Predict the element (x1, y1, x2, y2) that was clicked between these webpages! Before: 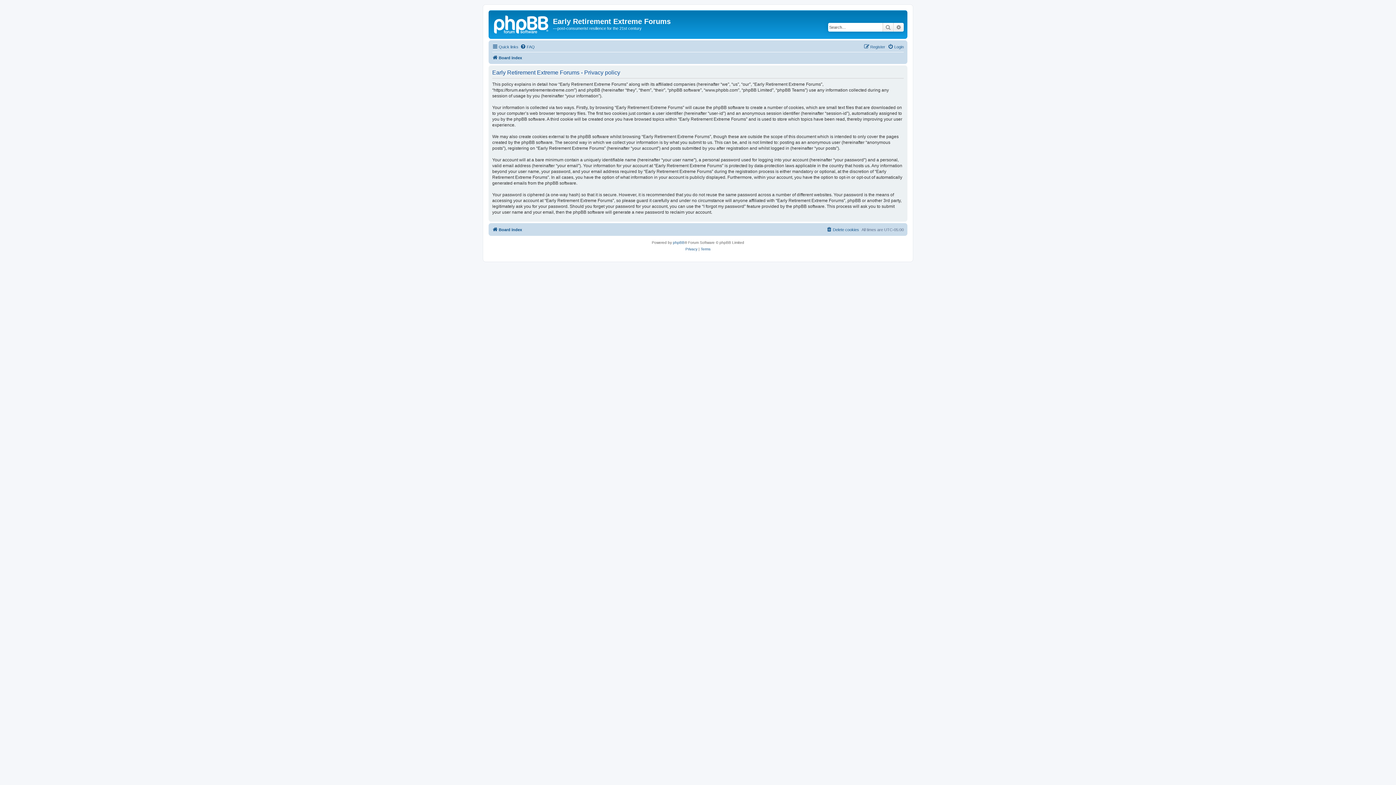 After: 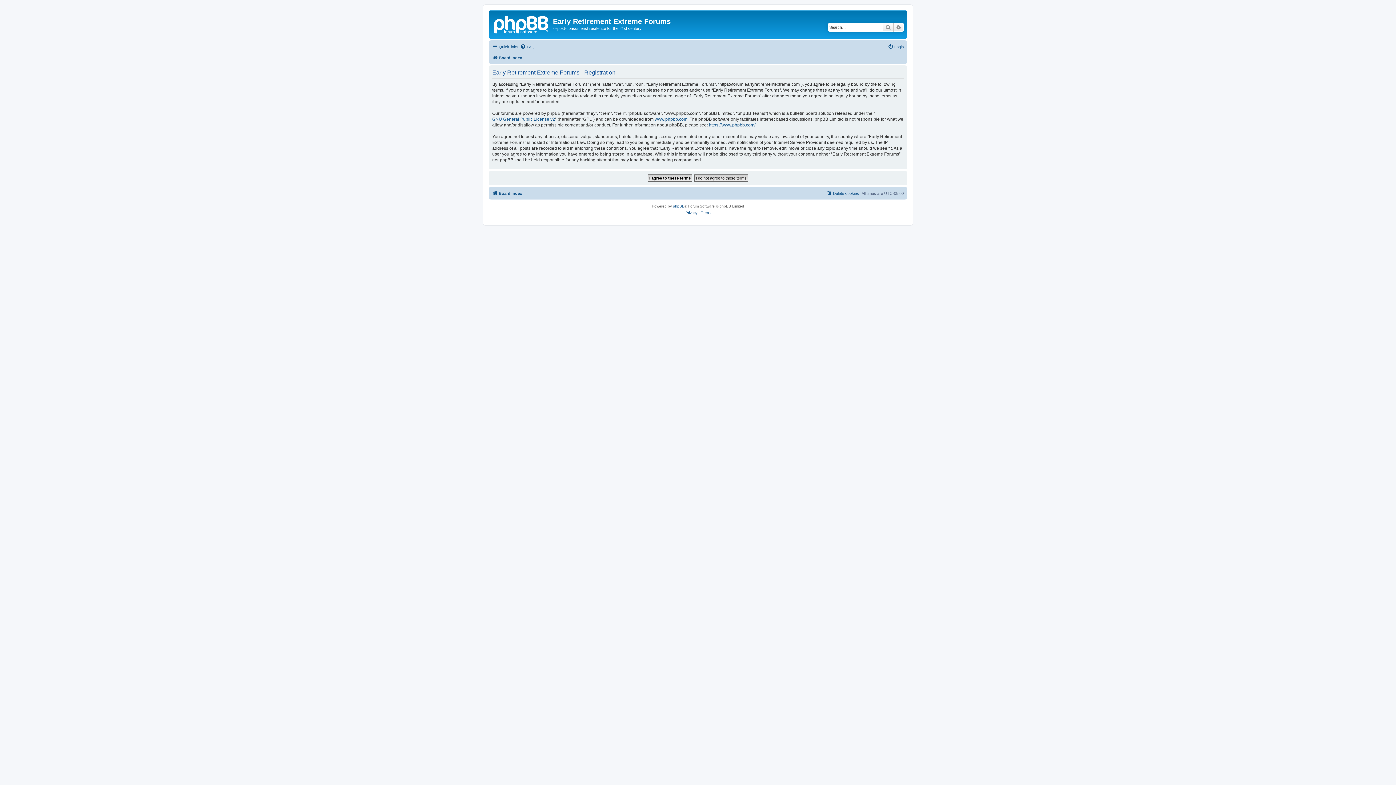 Action: label: Register bbox: (864, 42, 885, 51)